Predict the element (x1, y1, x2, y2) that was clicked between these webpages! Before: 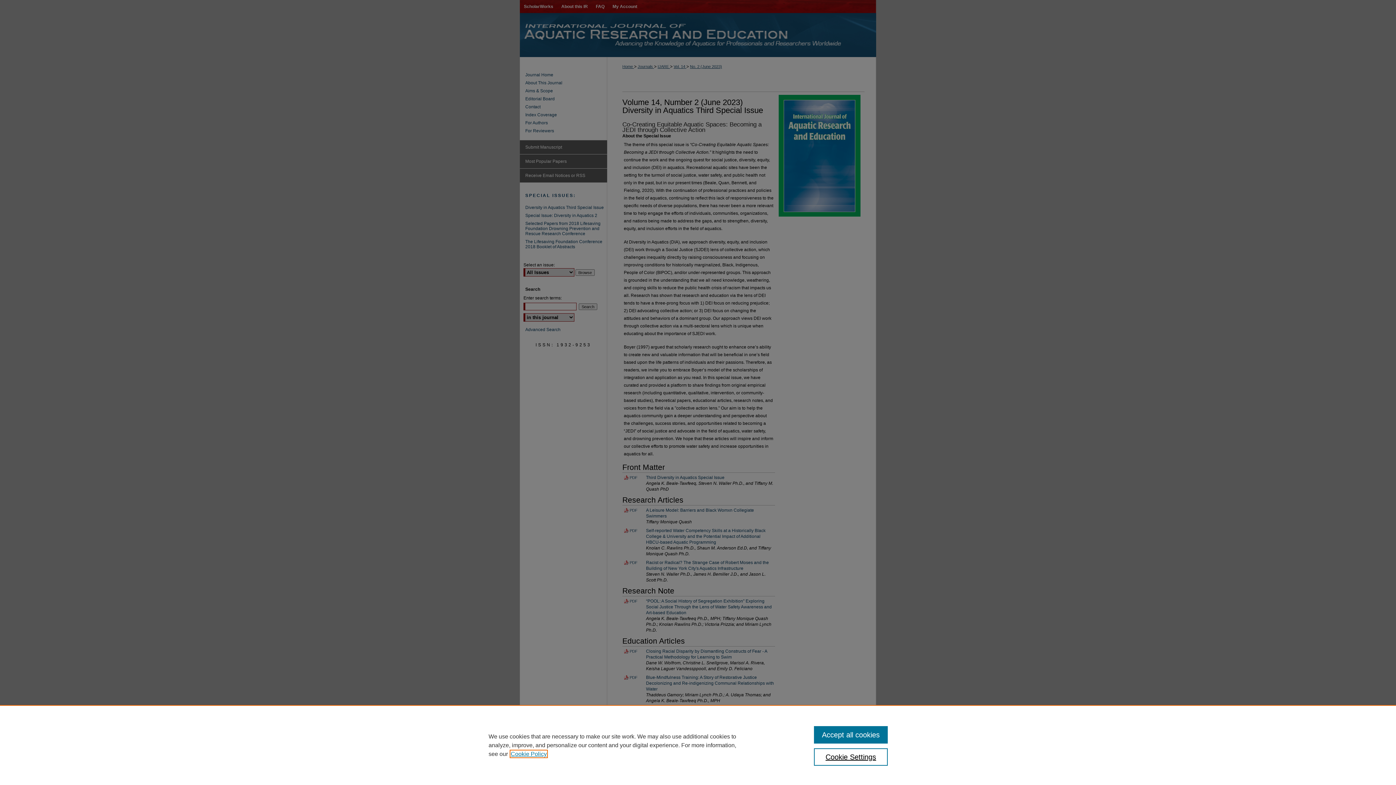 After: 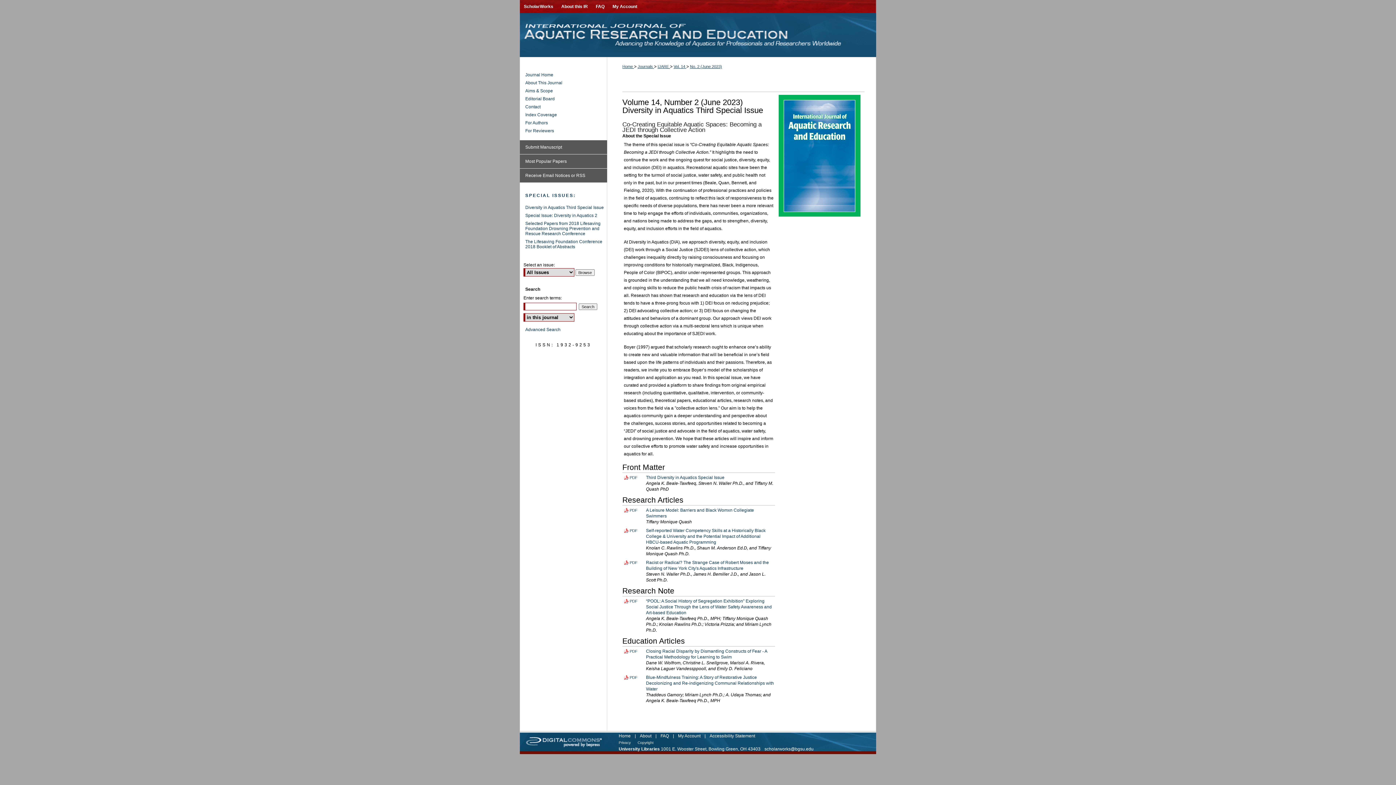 Action: bbox: (814, 726, 887, 744) label: Accept all cookies